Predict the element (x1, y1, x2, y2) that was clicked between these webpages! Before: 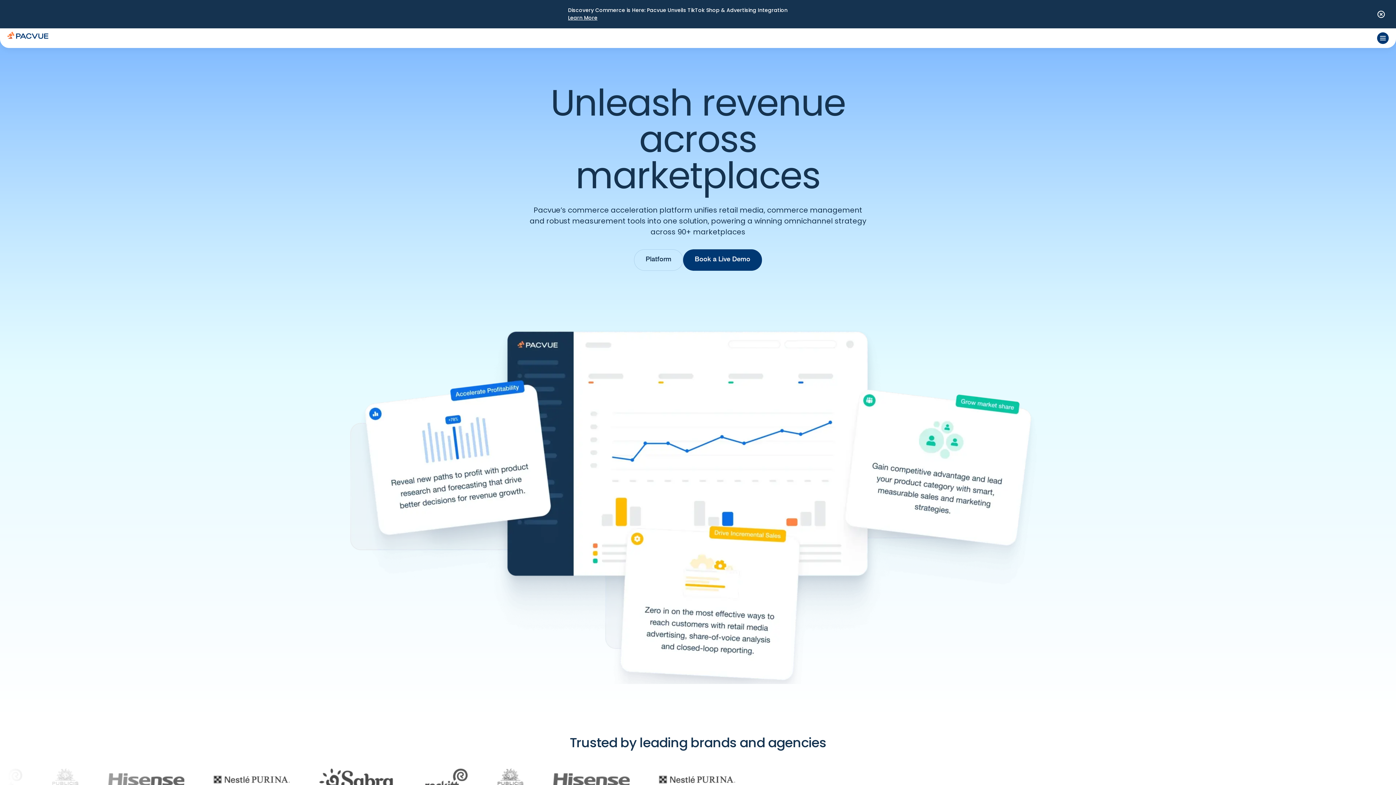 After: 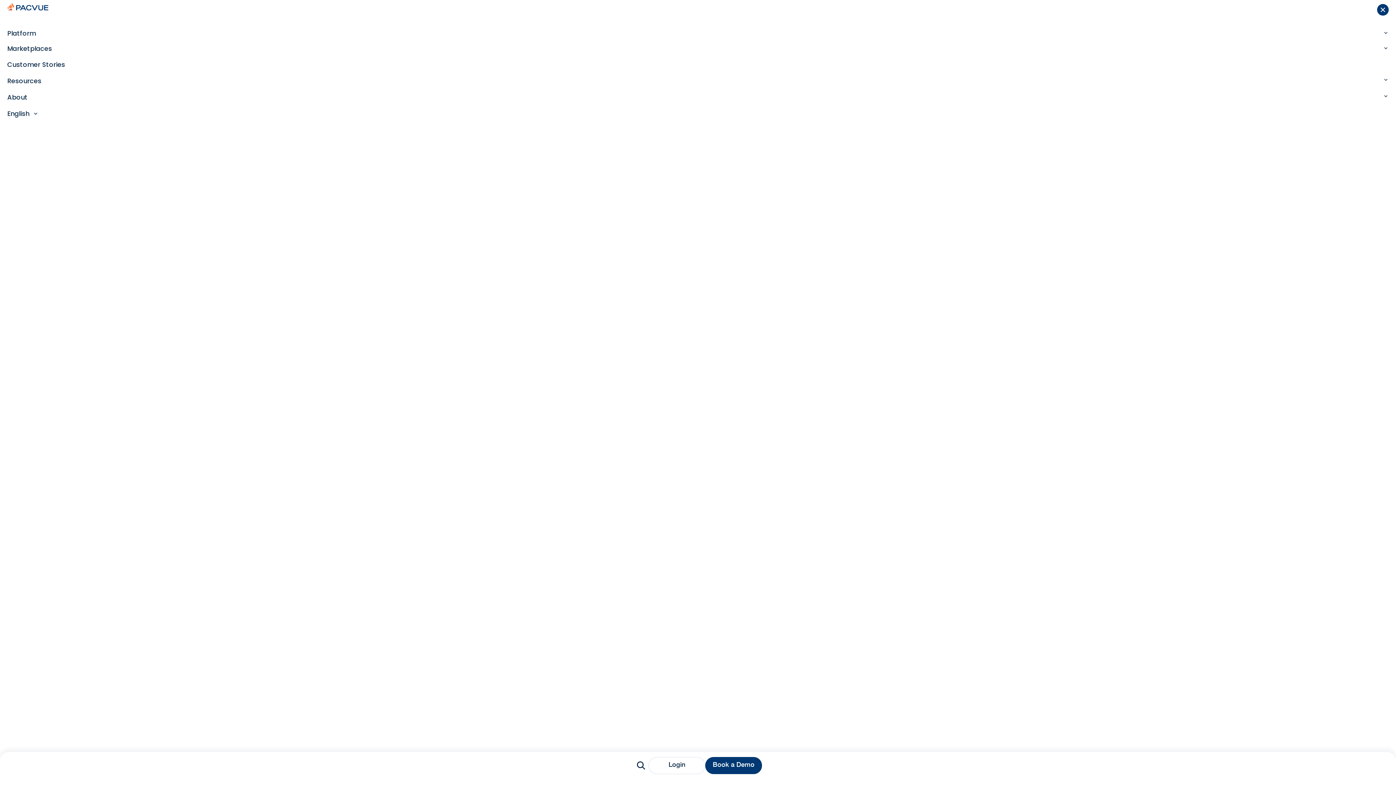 Action: bbox: (1377, 32, 1389, 44)